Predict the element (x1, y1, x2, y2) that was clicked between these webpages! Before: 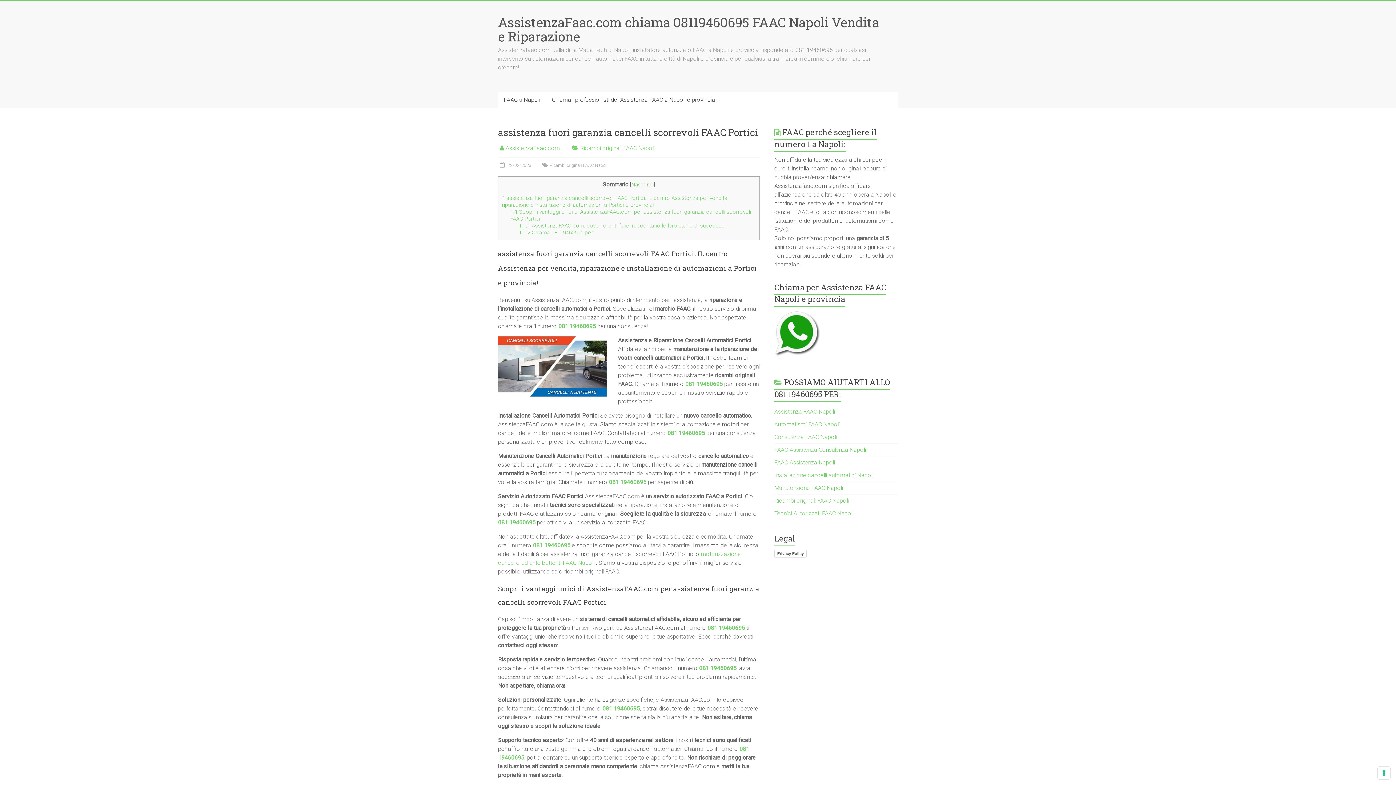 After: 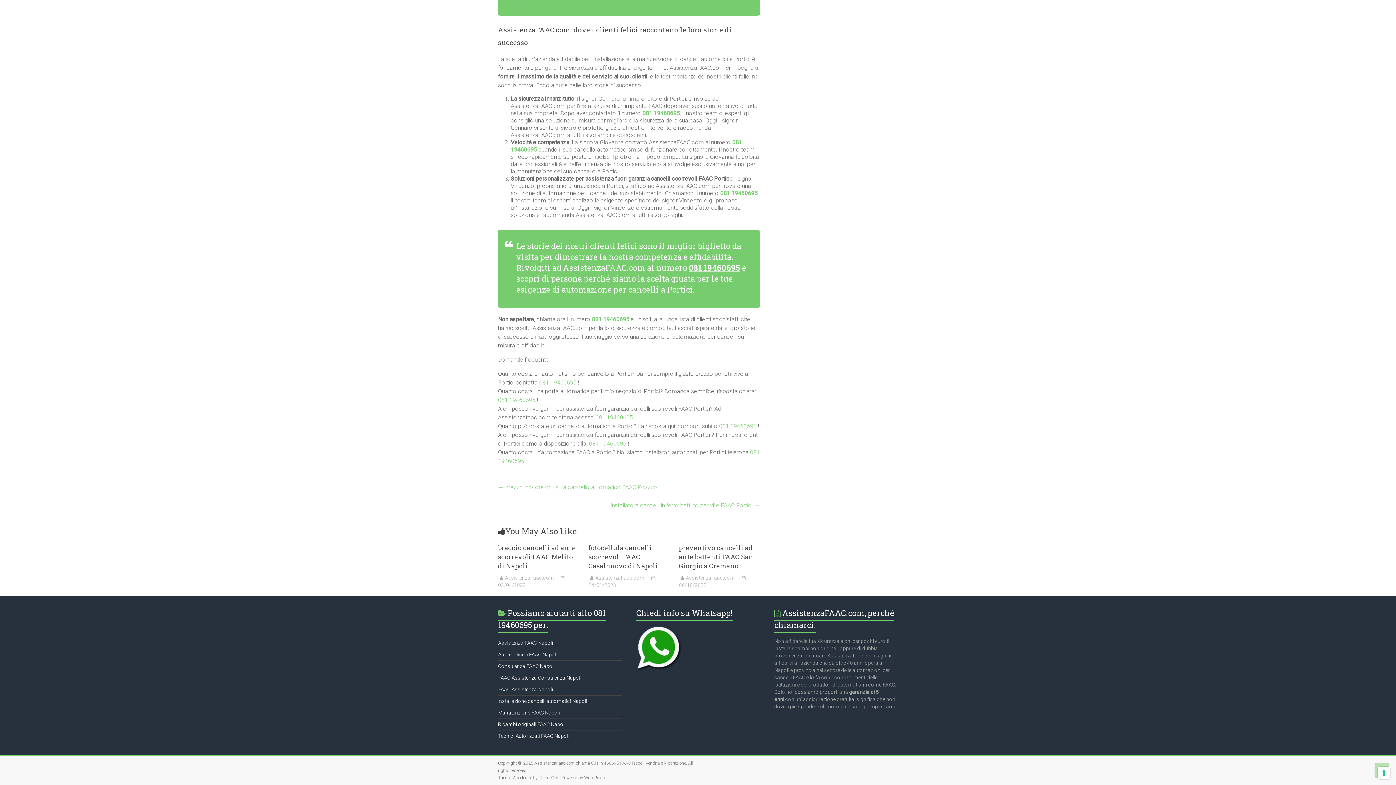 Action: bbox: (518, 222, 724, 229) label: 1.1.1 AssistenzaFAAC.com: dove i clienti felici raccontano le loro storie di successo